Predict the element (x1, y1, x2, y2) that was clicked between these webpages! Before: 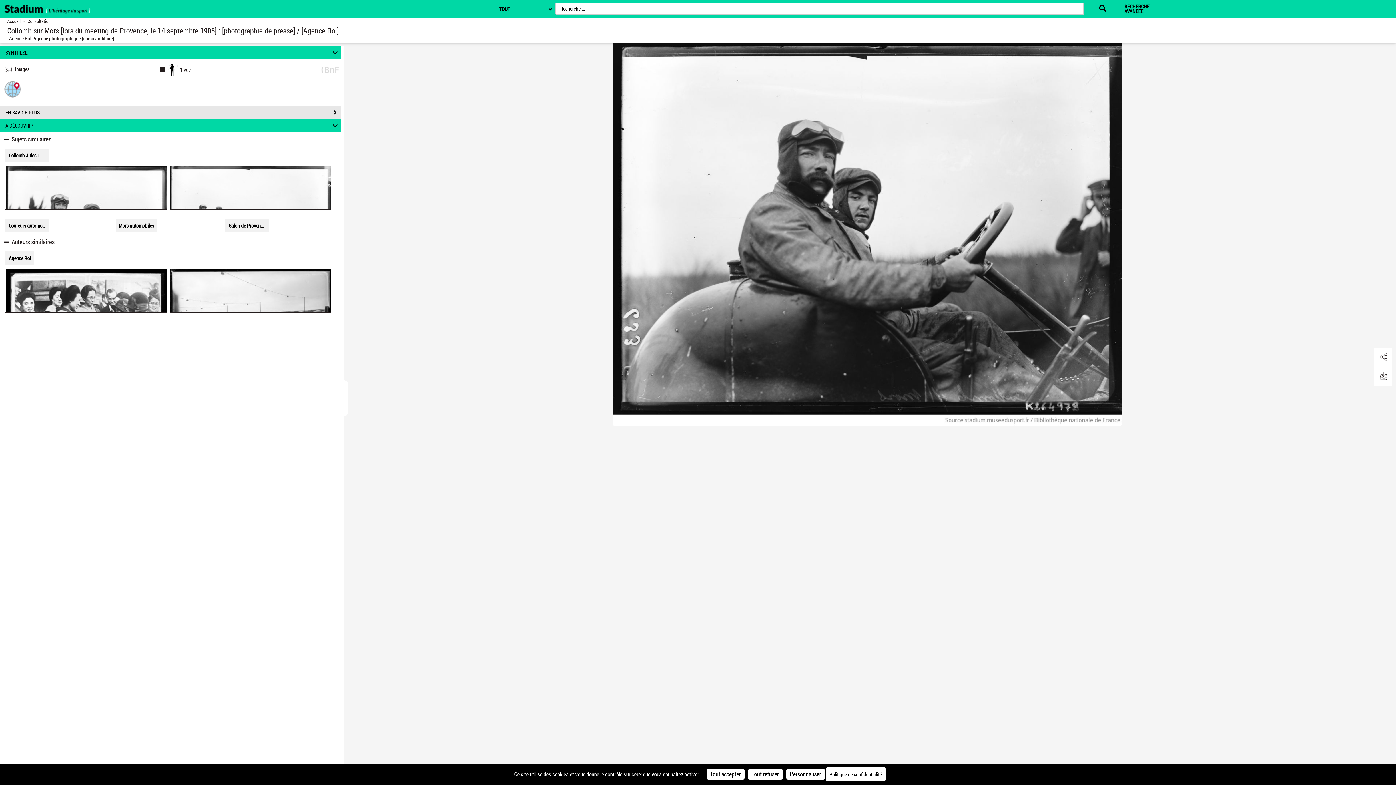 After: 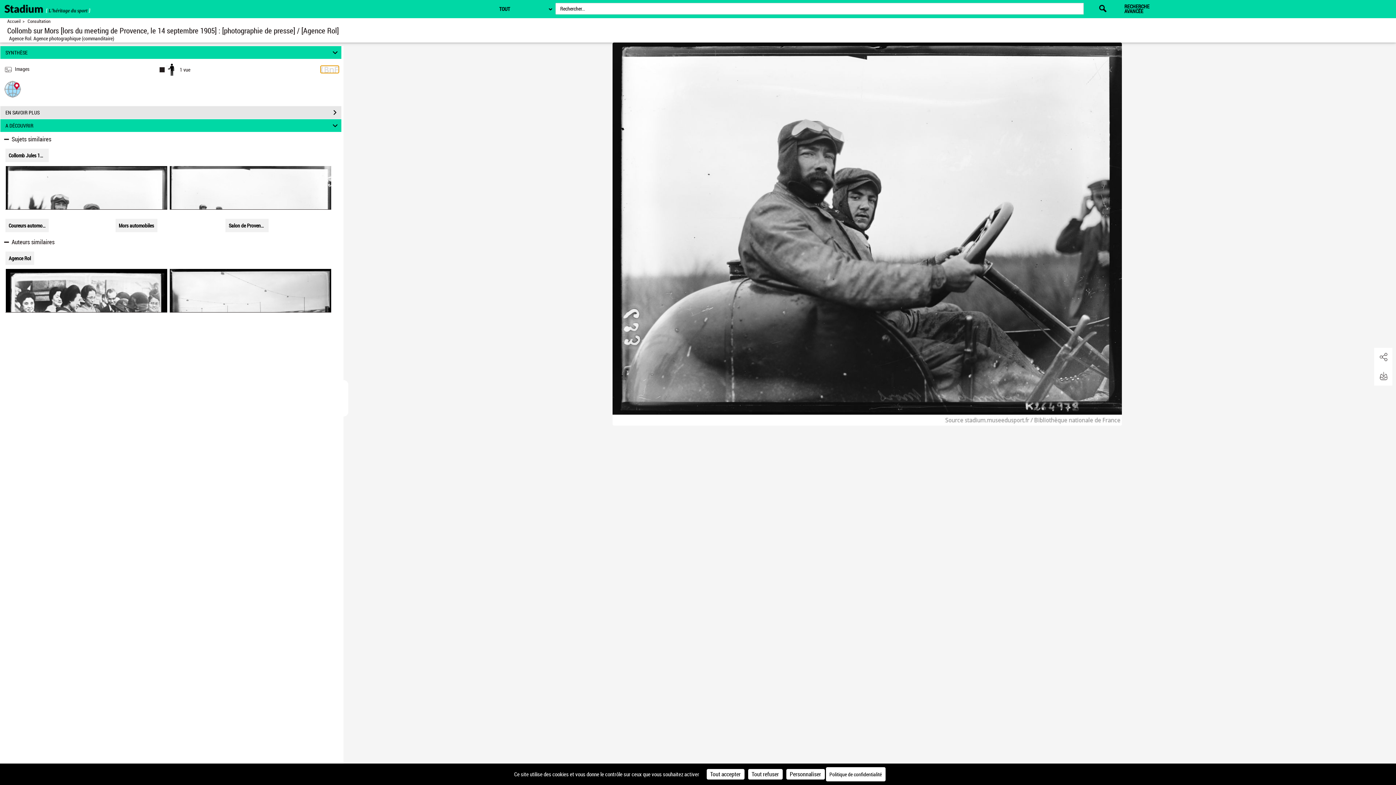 Action: bbox: (321, 65, 339, 72)